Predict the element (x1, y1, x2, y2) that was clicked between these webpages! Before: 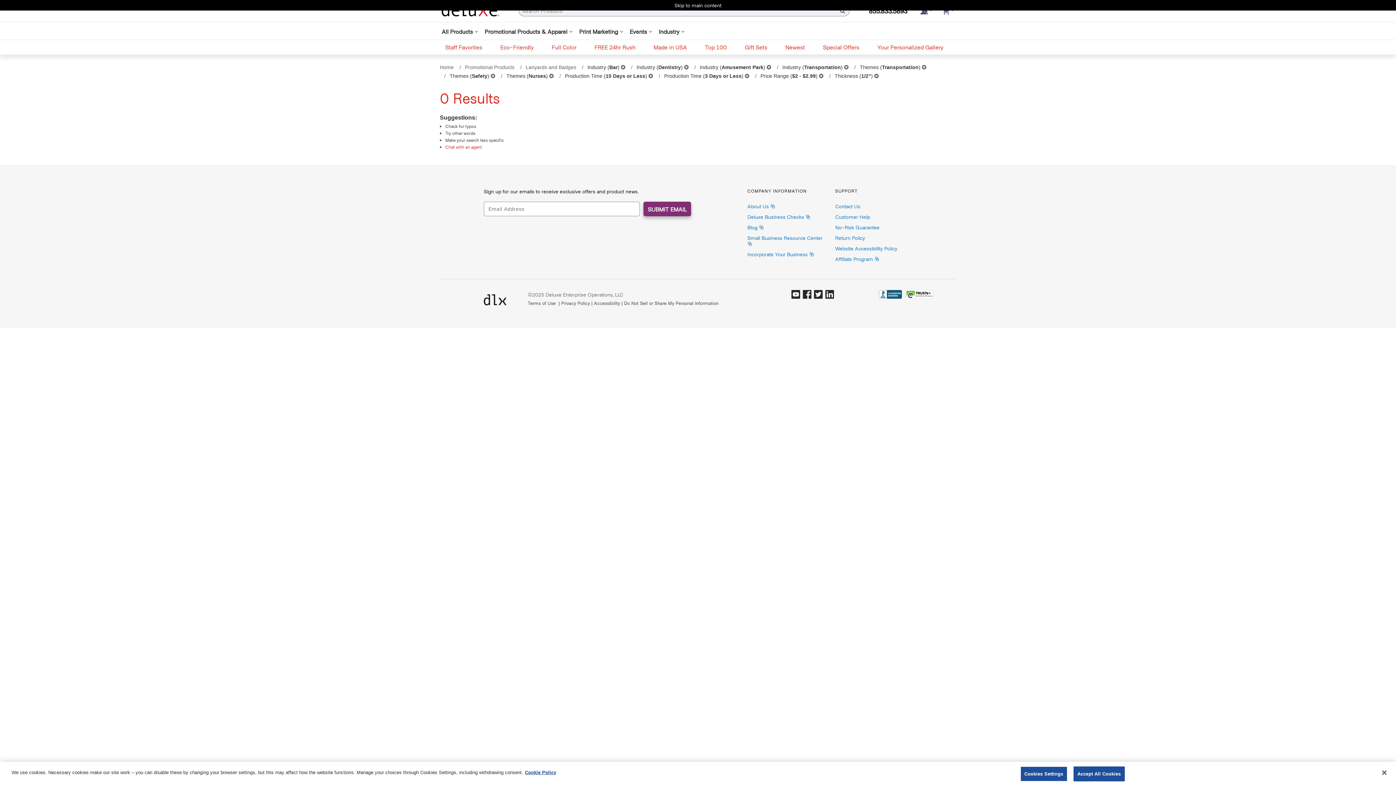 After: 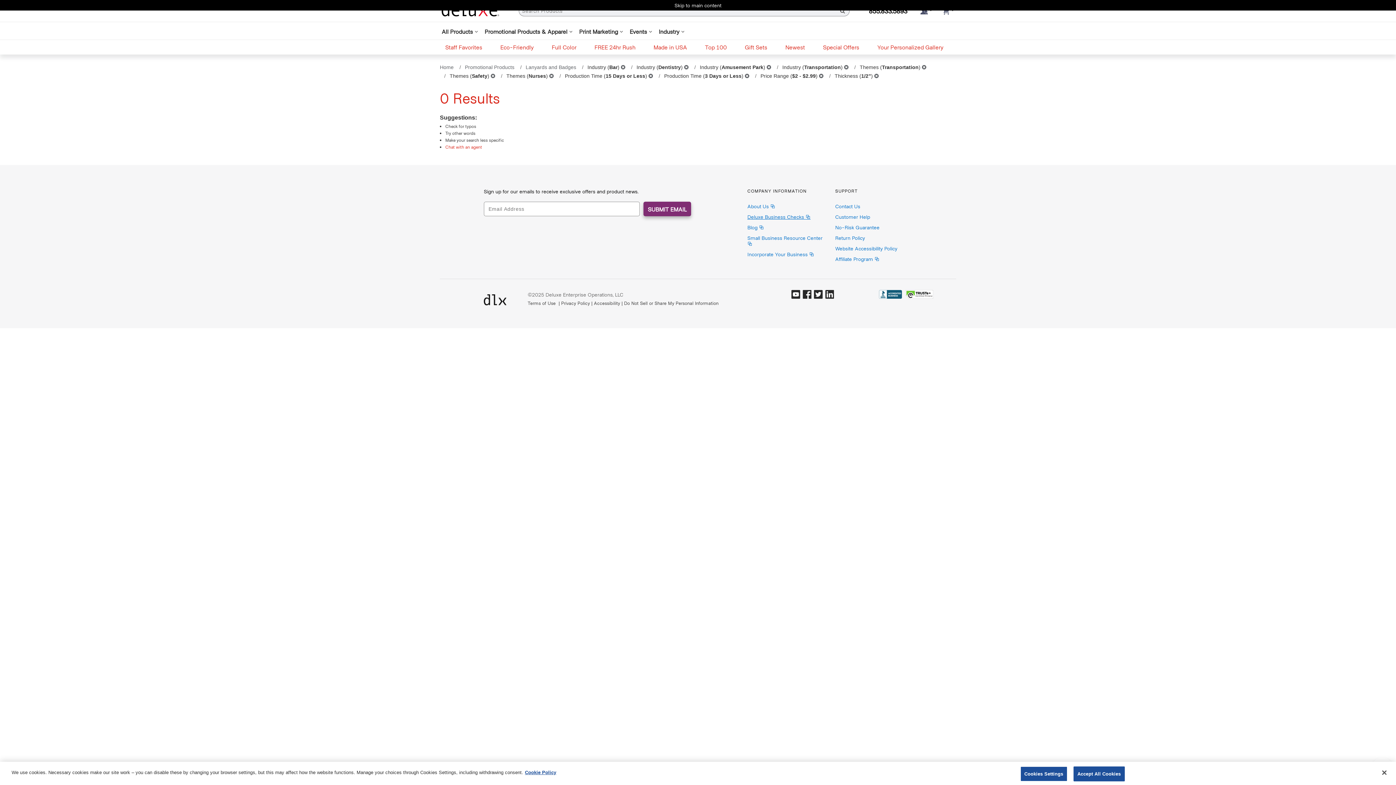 Action: label: Deluxe Business Checks 
(Opens in new window) bbox: (747, 213, 810, 220)